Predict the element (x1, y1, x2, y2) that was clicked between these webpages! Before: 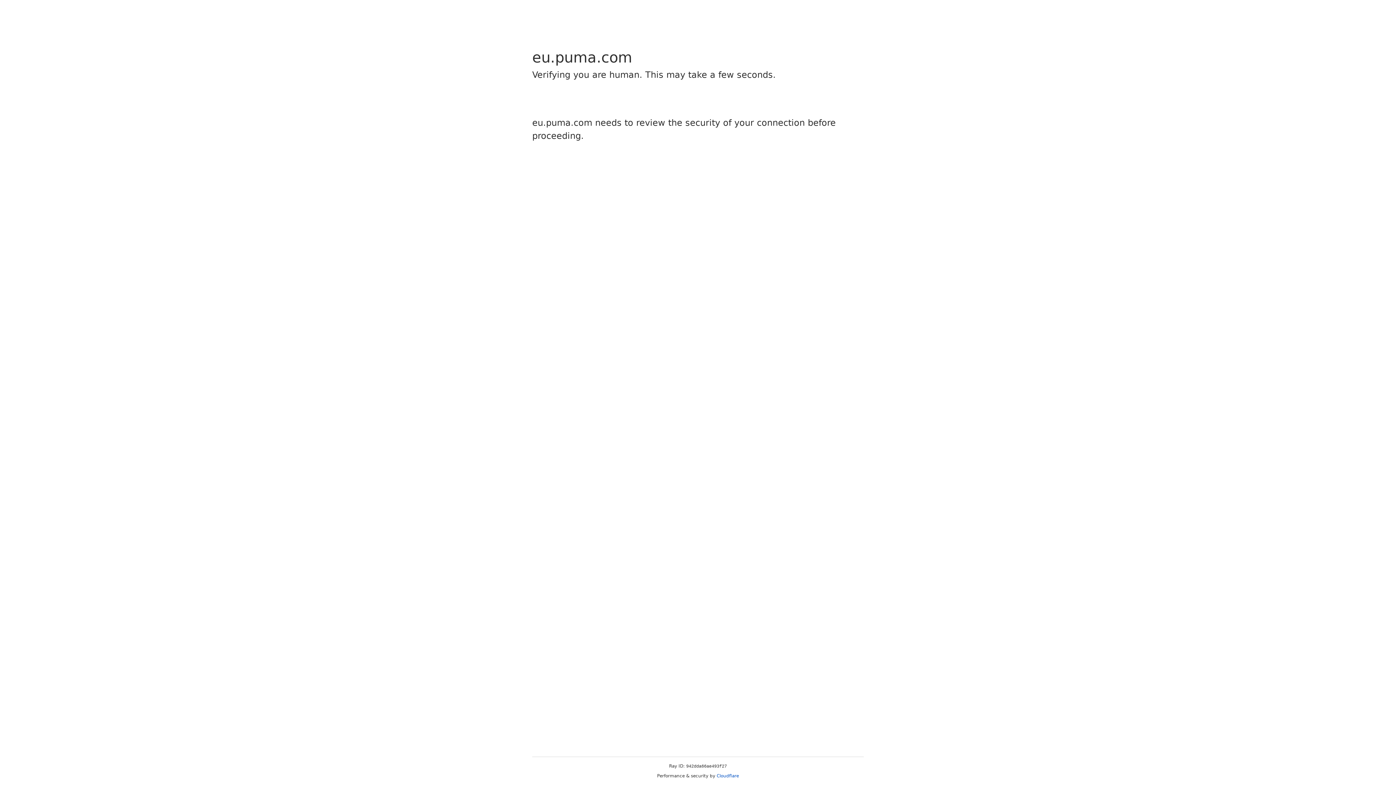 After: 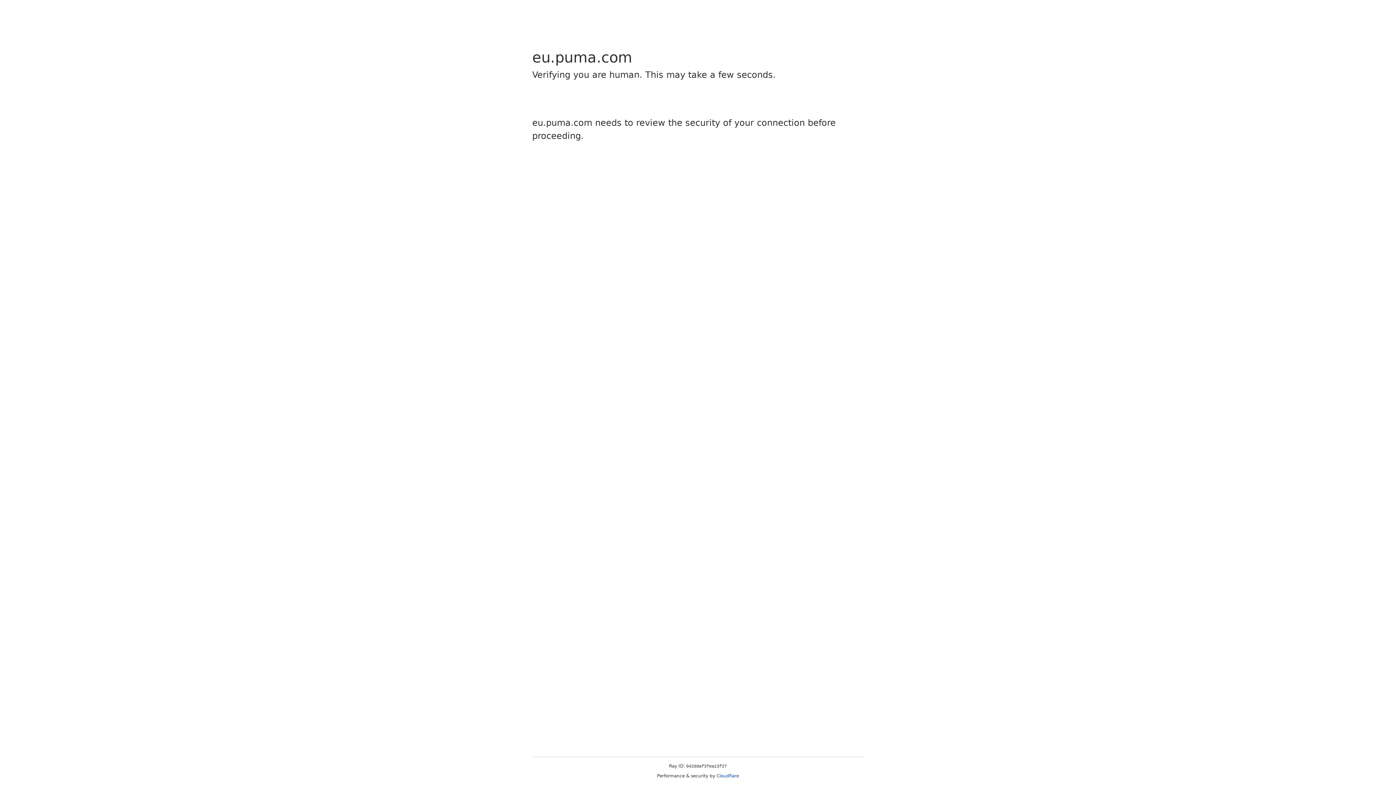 Action: label: Cloudflare bbox: (716, 773, 739, 778)